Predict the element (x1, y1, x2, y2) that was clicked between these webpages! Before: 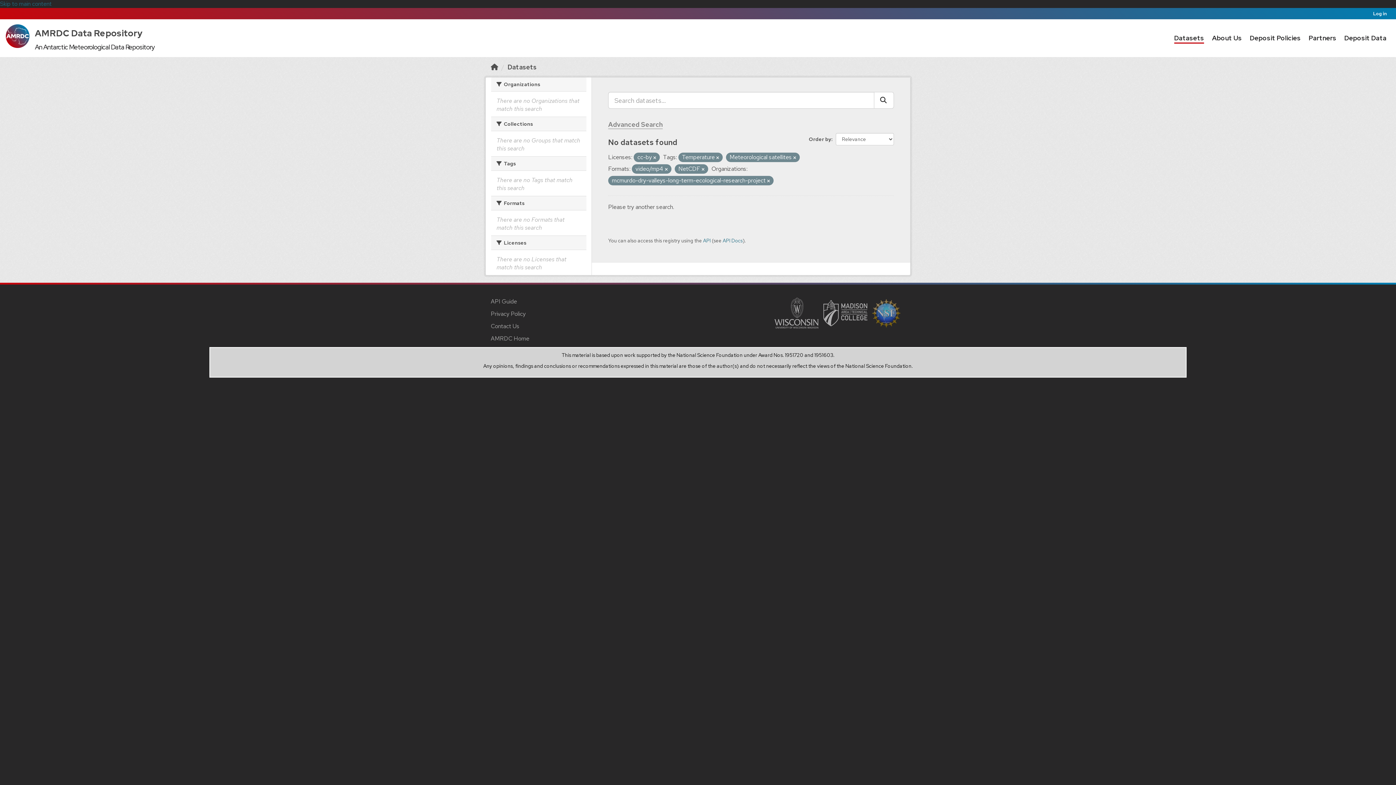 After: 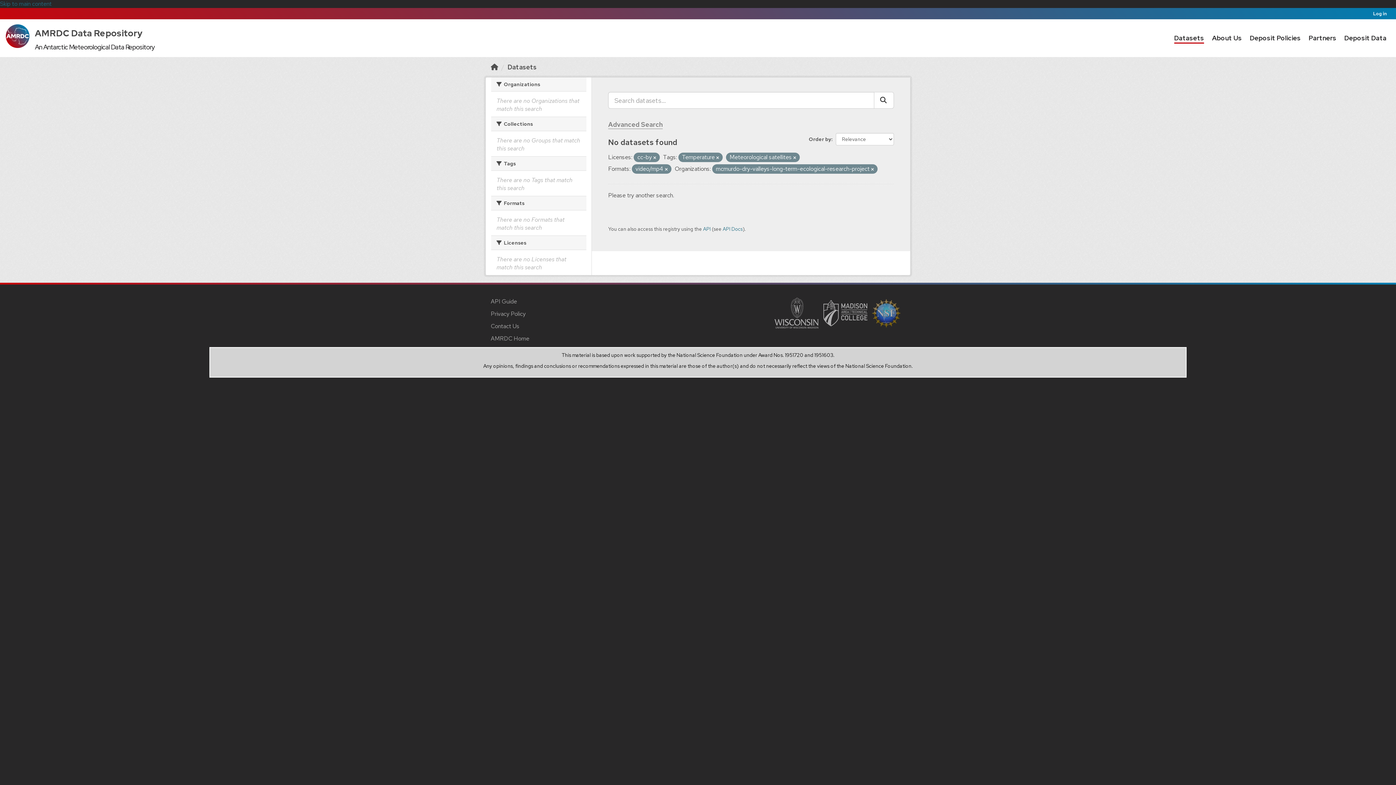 Action: bbox: (701, 166, 704, 172)